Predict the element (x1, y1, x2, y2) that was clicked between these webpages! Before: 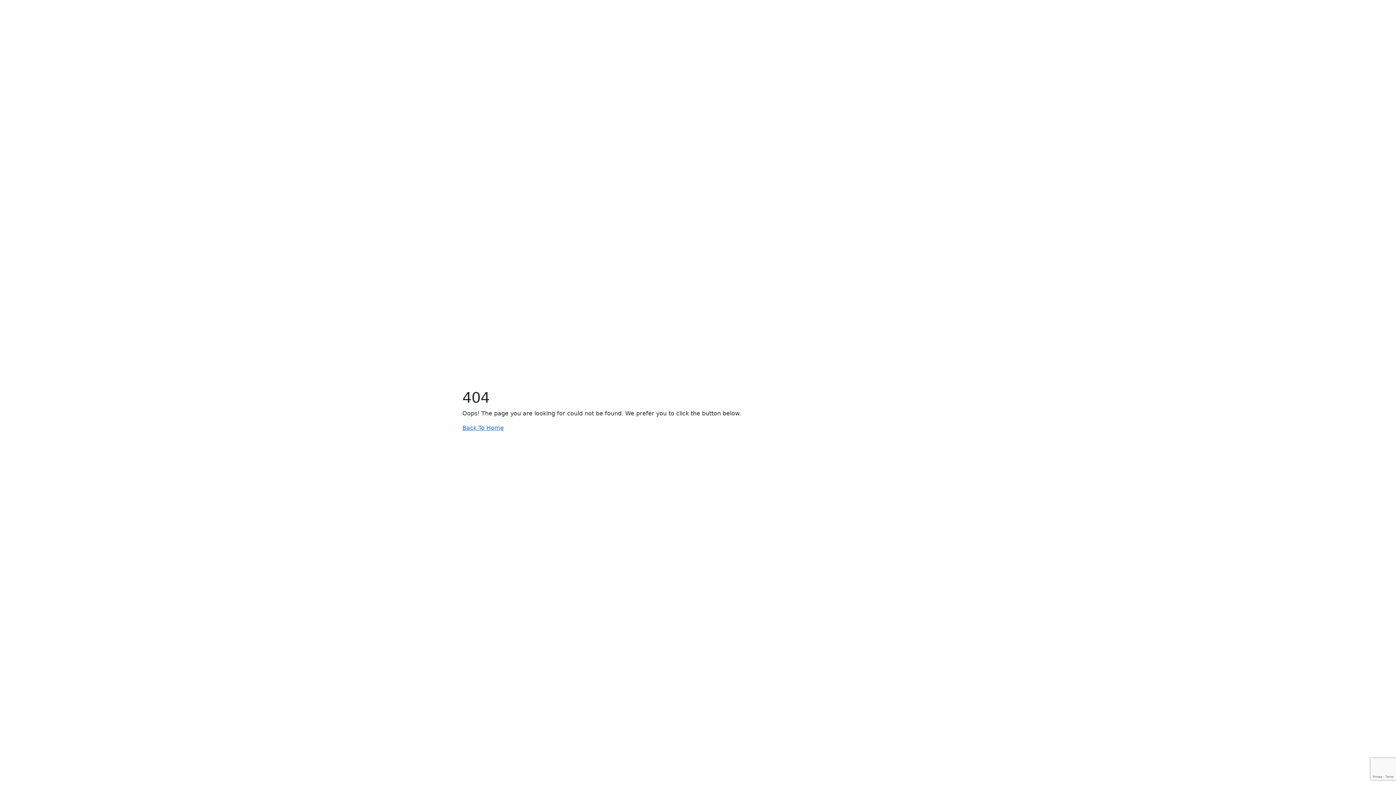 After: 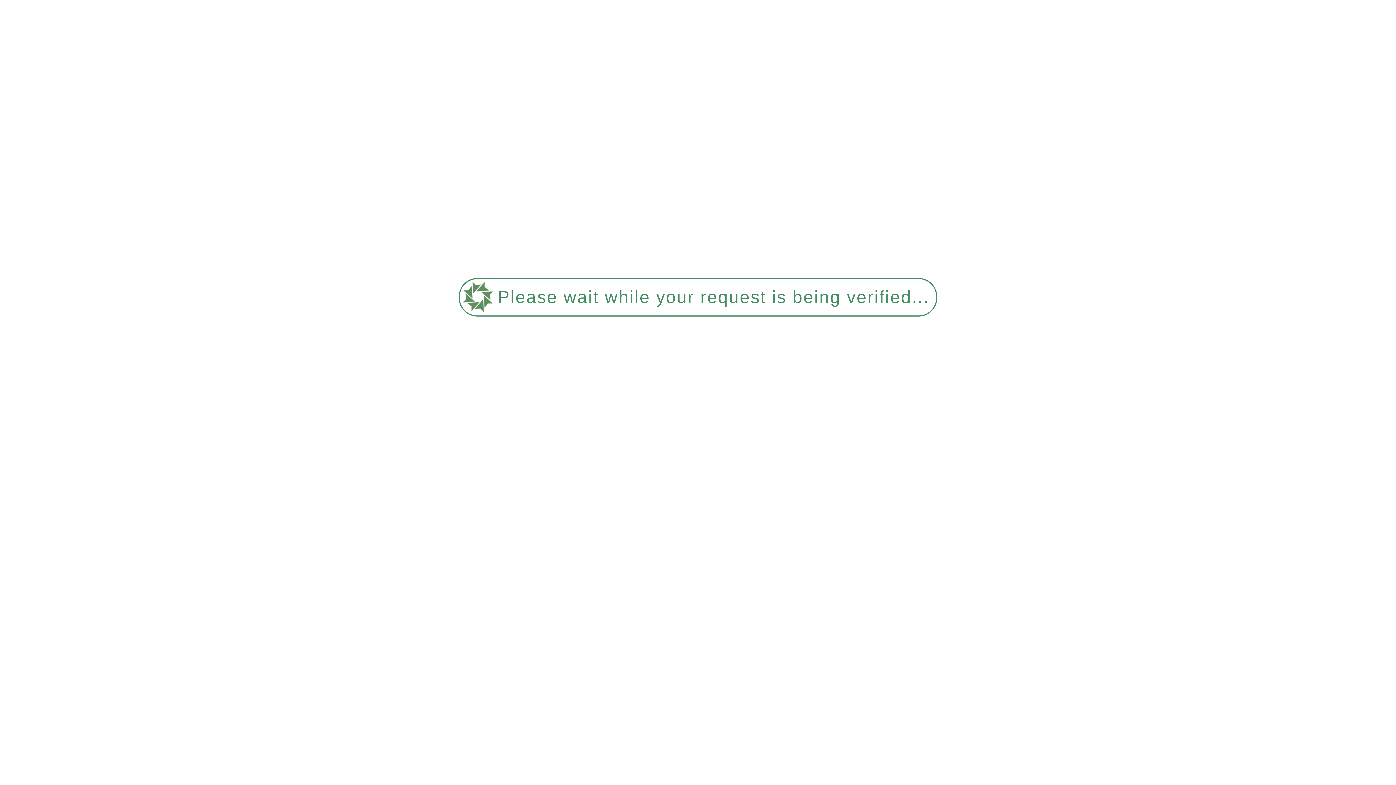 Action: bbox: (462, 167, 933, 174)